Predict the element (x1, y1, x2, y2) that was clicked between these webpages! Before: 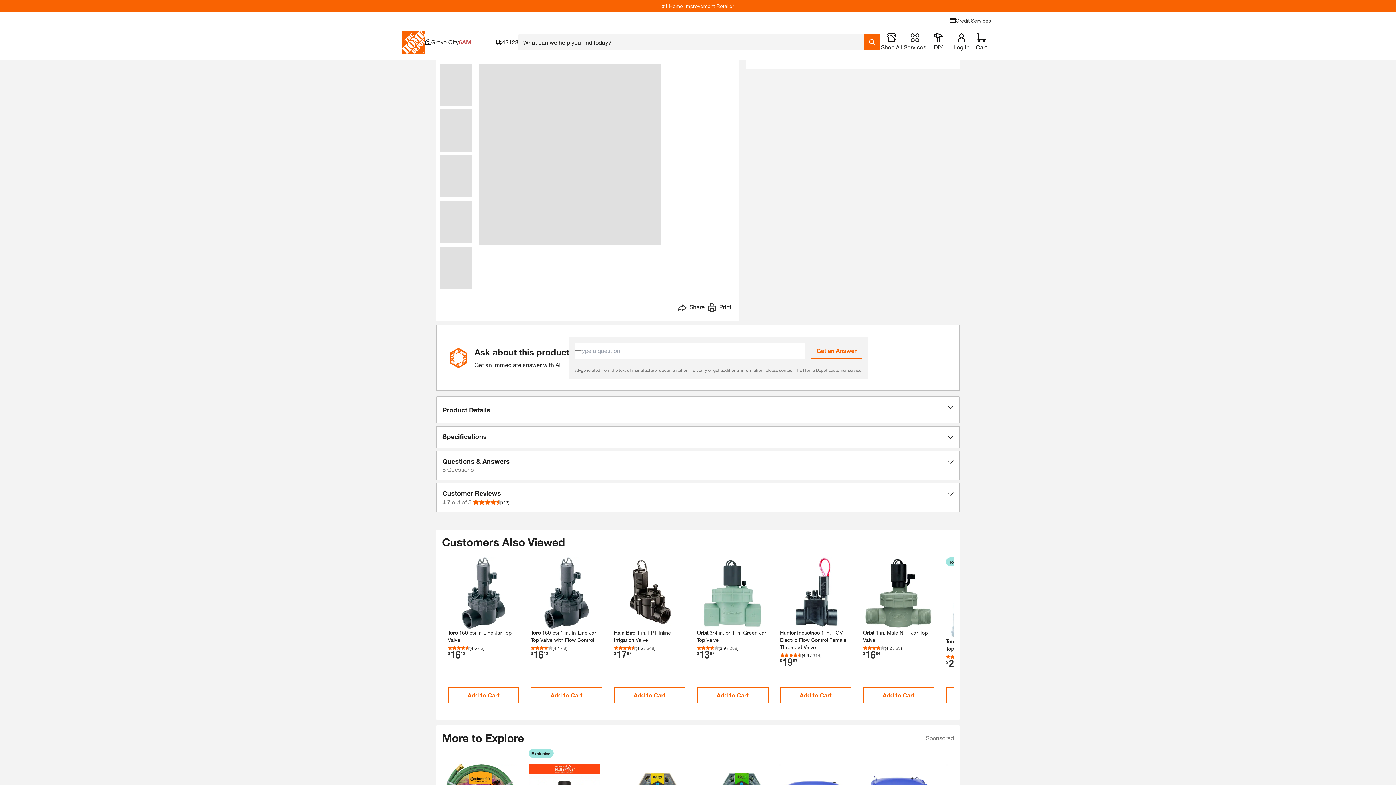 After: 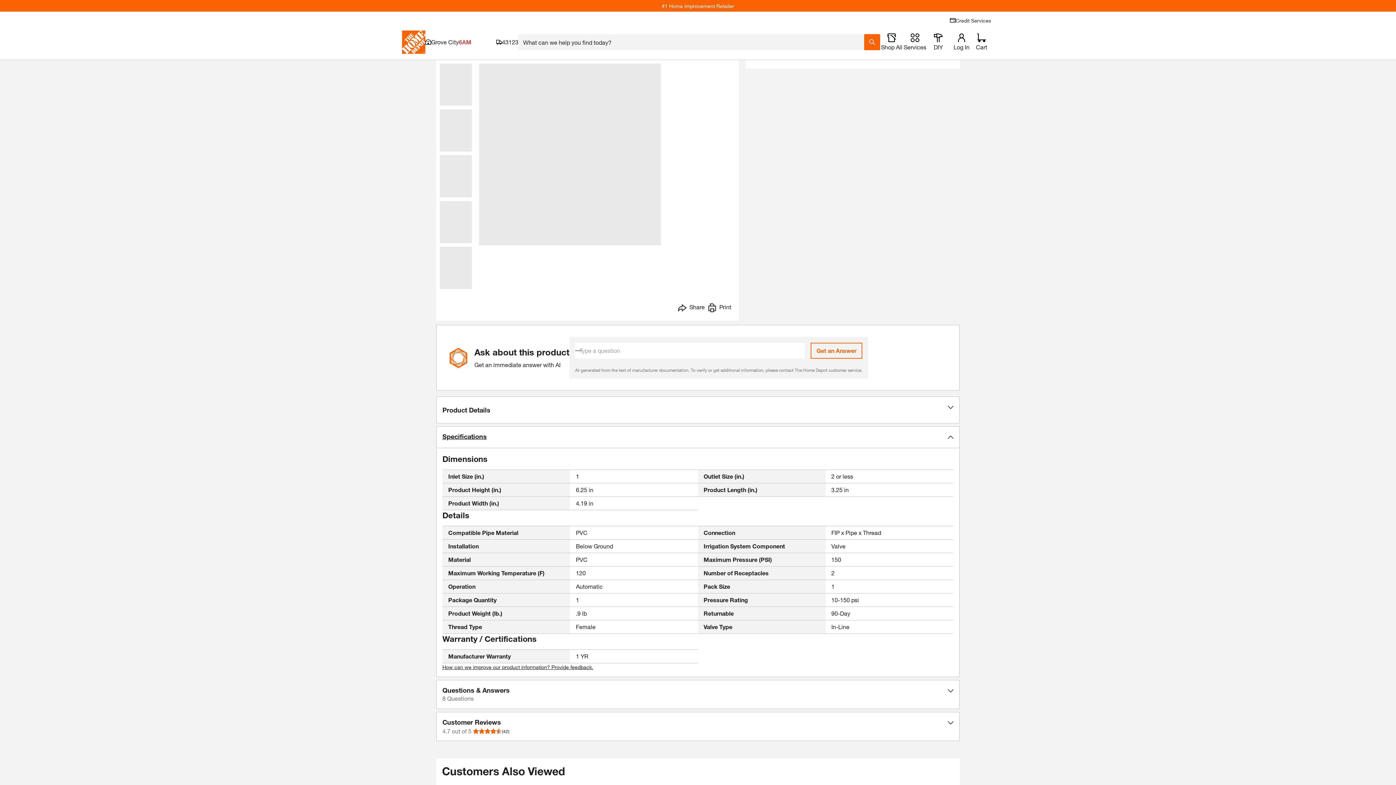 Action: label: Specifications bbox: (436, 426, 959, 448)